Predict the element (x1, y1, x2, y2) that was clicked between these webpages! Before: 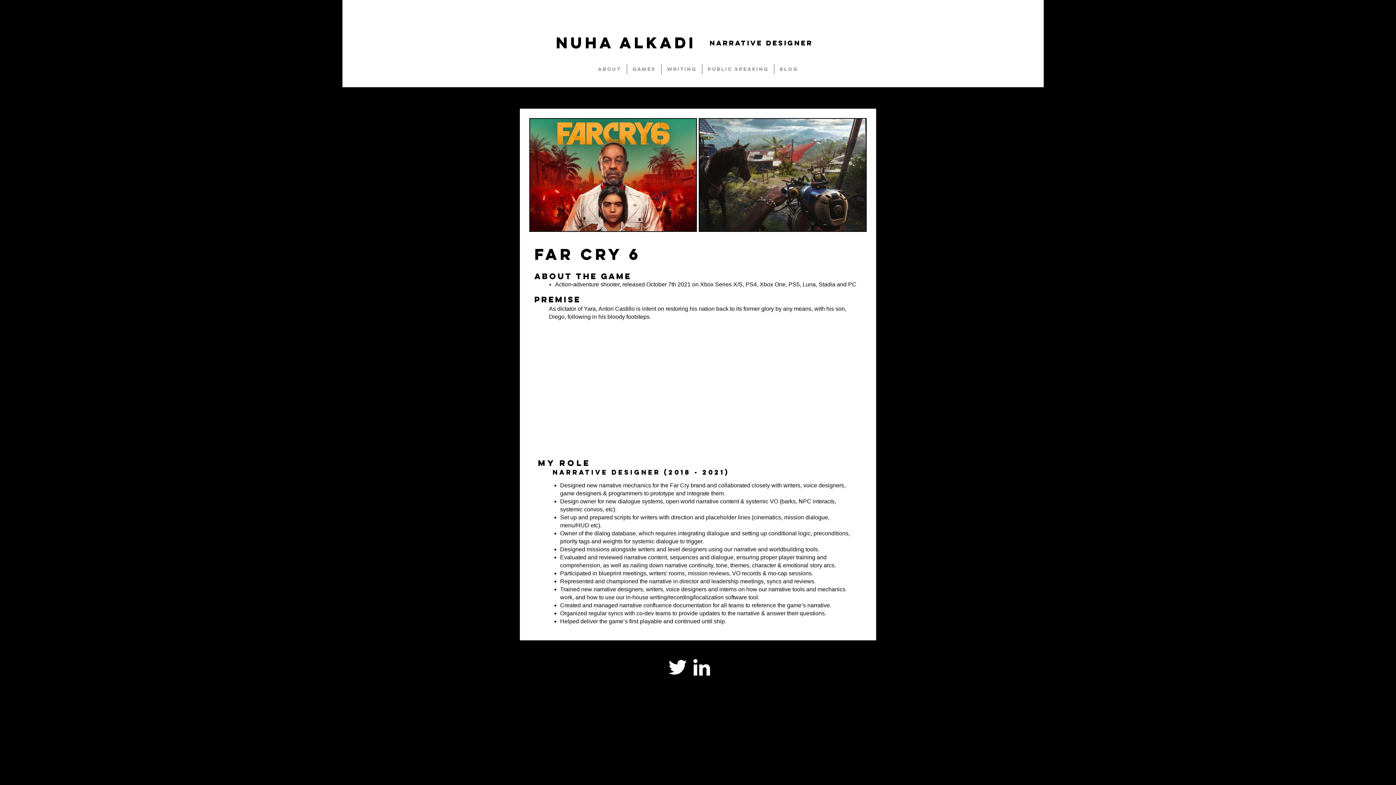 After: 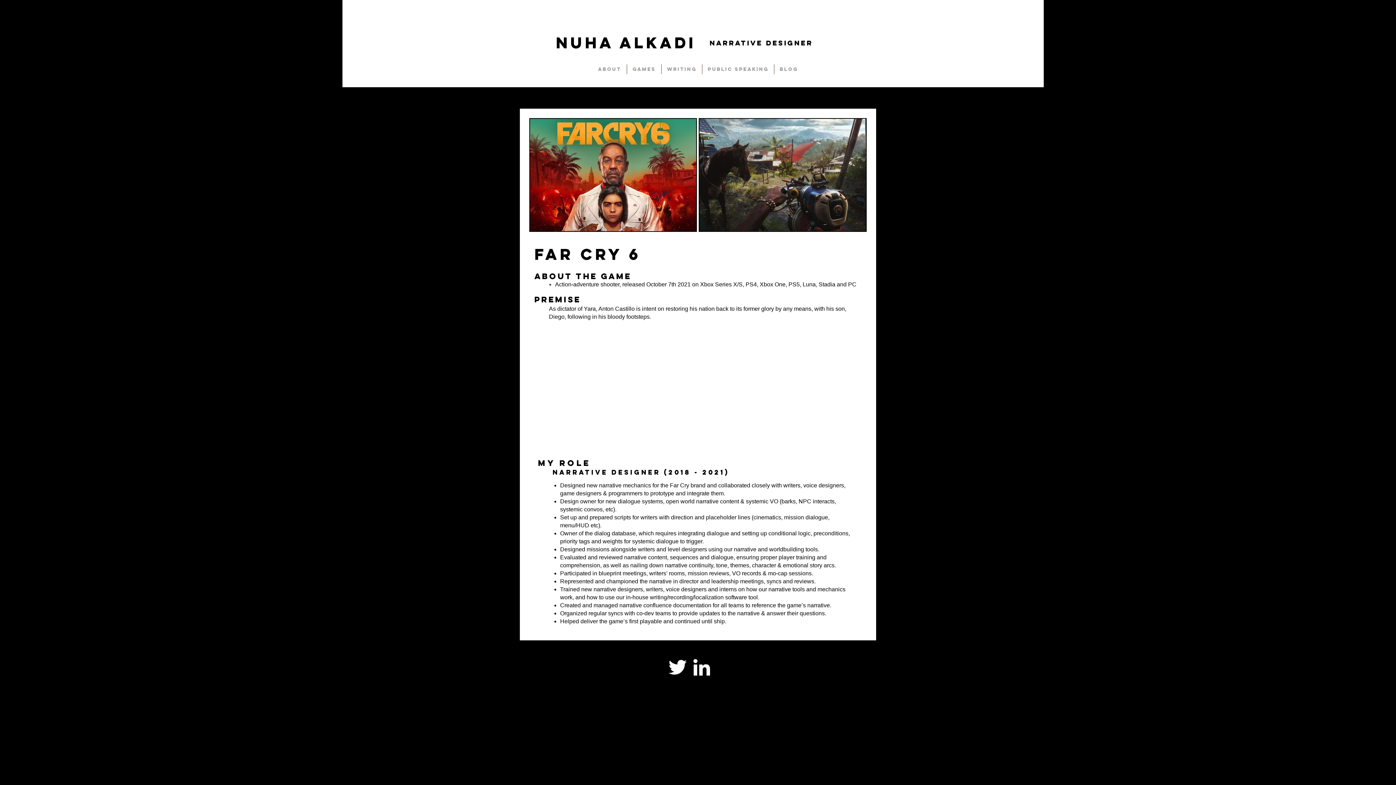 Action: bbox: (627, 64, 661, 74) label: Games